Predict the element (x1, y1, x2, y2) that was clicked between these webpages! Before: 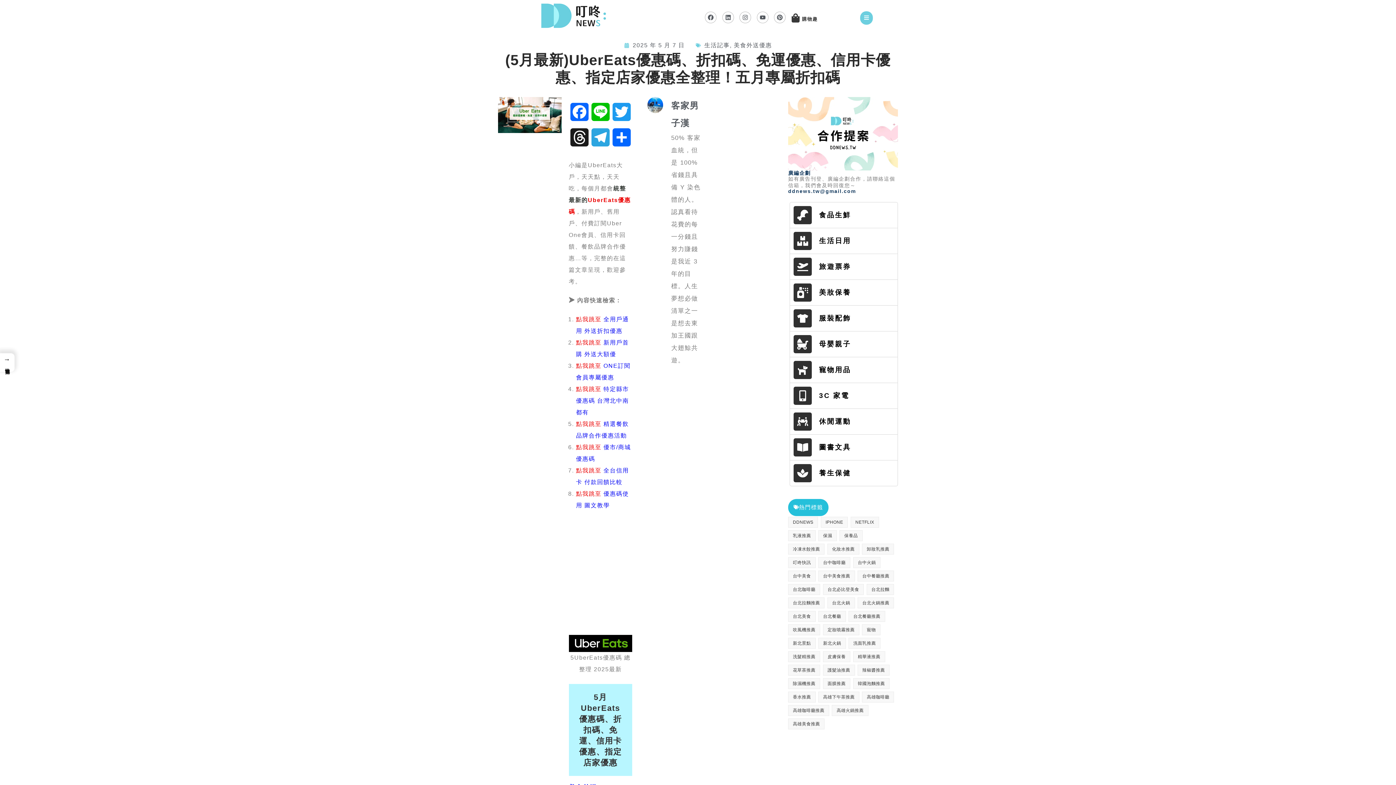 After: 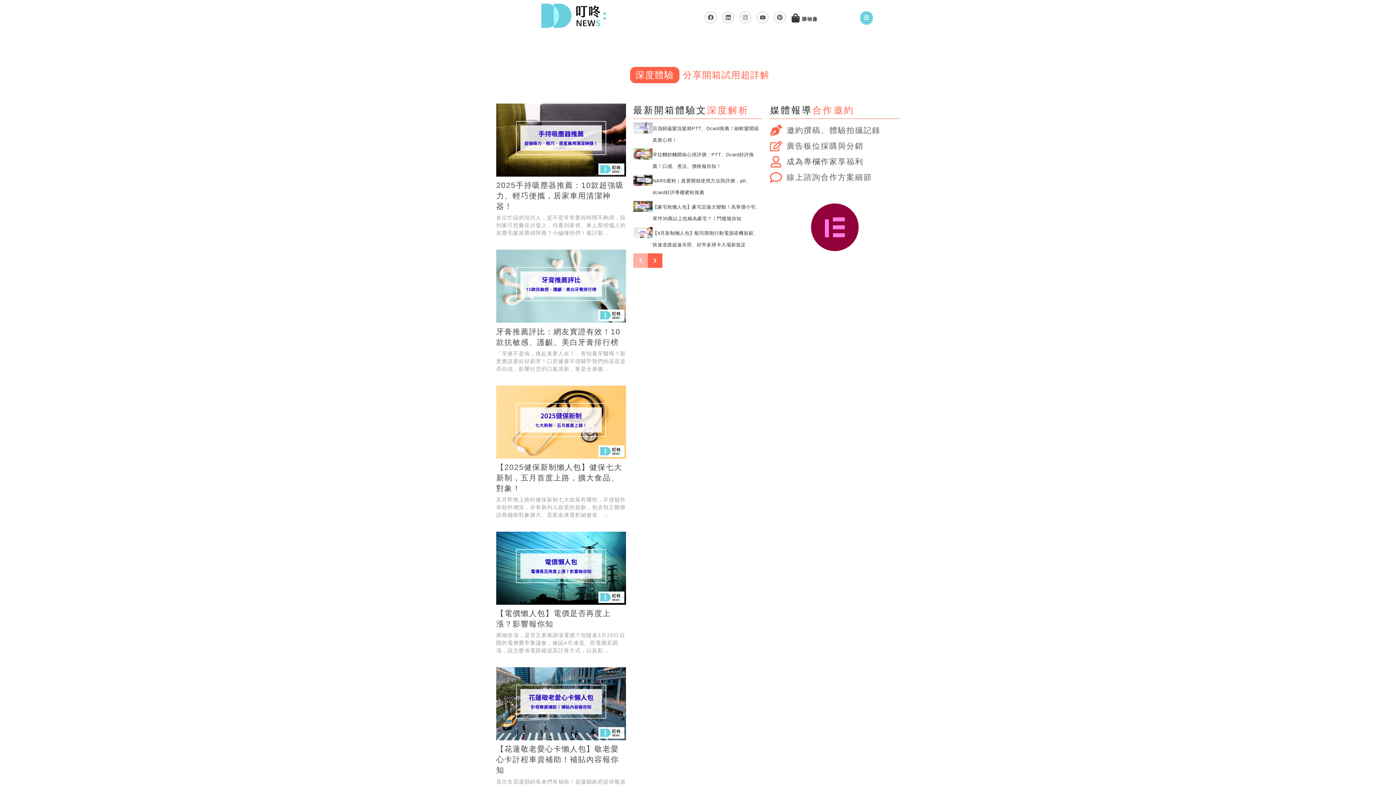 Action: bbox: (788, 97, 898, 170)